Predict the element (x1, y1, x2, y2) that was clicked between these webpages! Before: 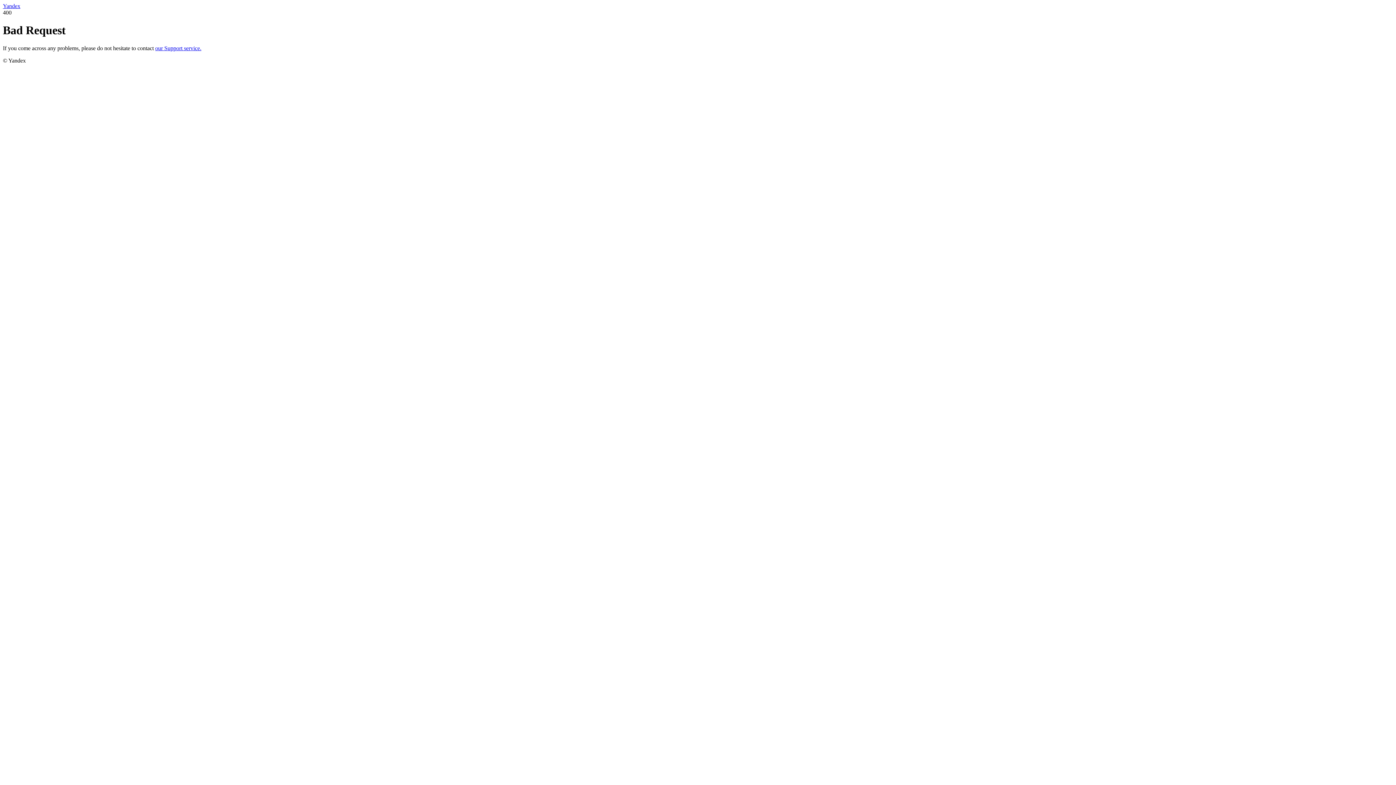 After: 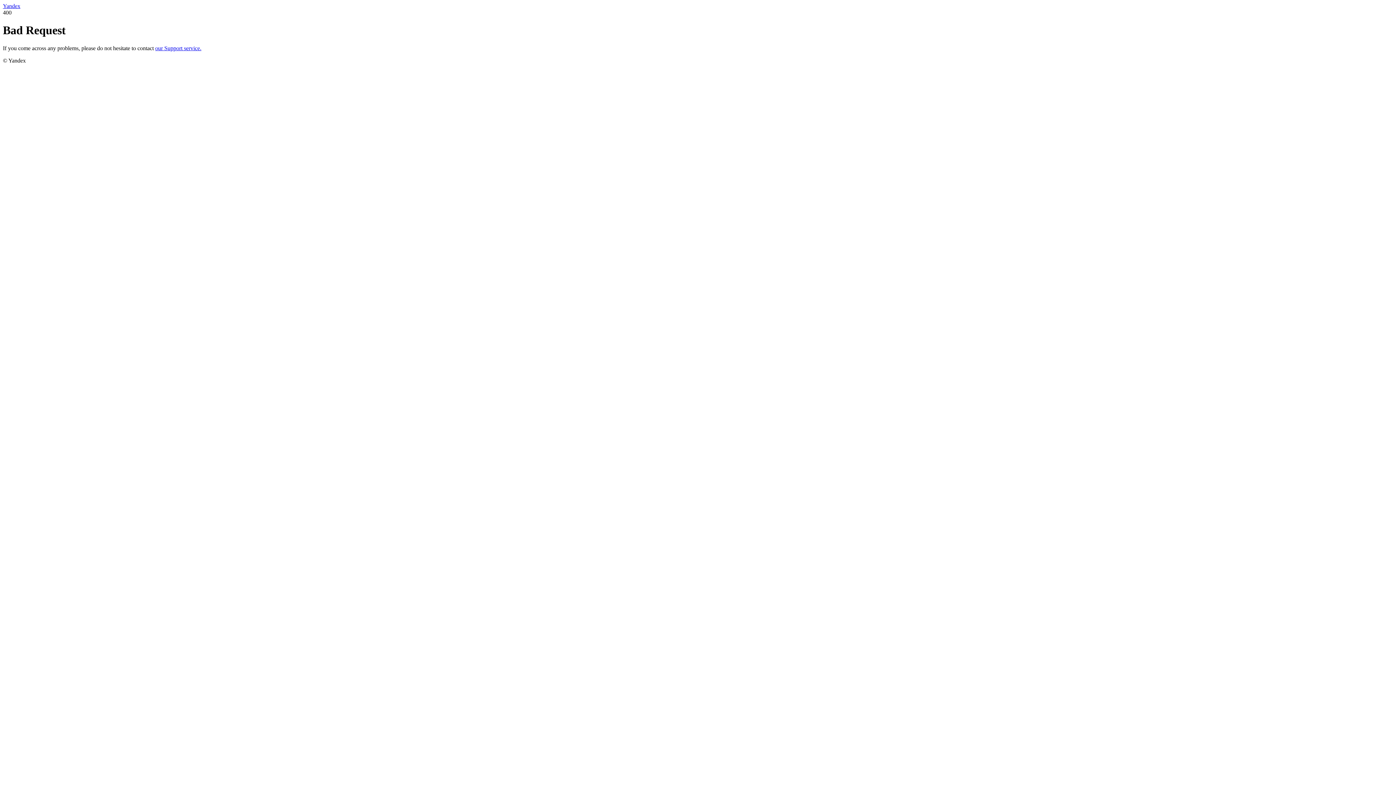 Action: bbox: (155, 45, 201, 51) label: our Support service.